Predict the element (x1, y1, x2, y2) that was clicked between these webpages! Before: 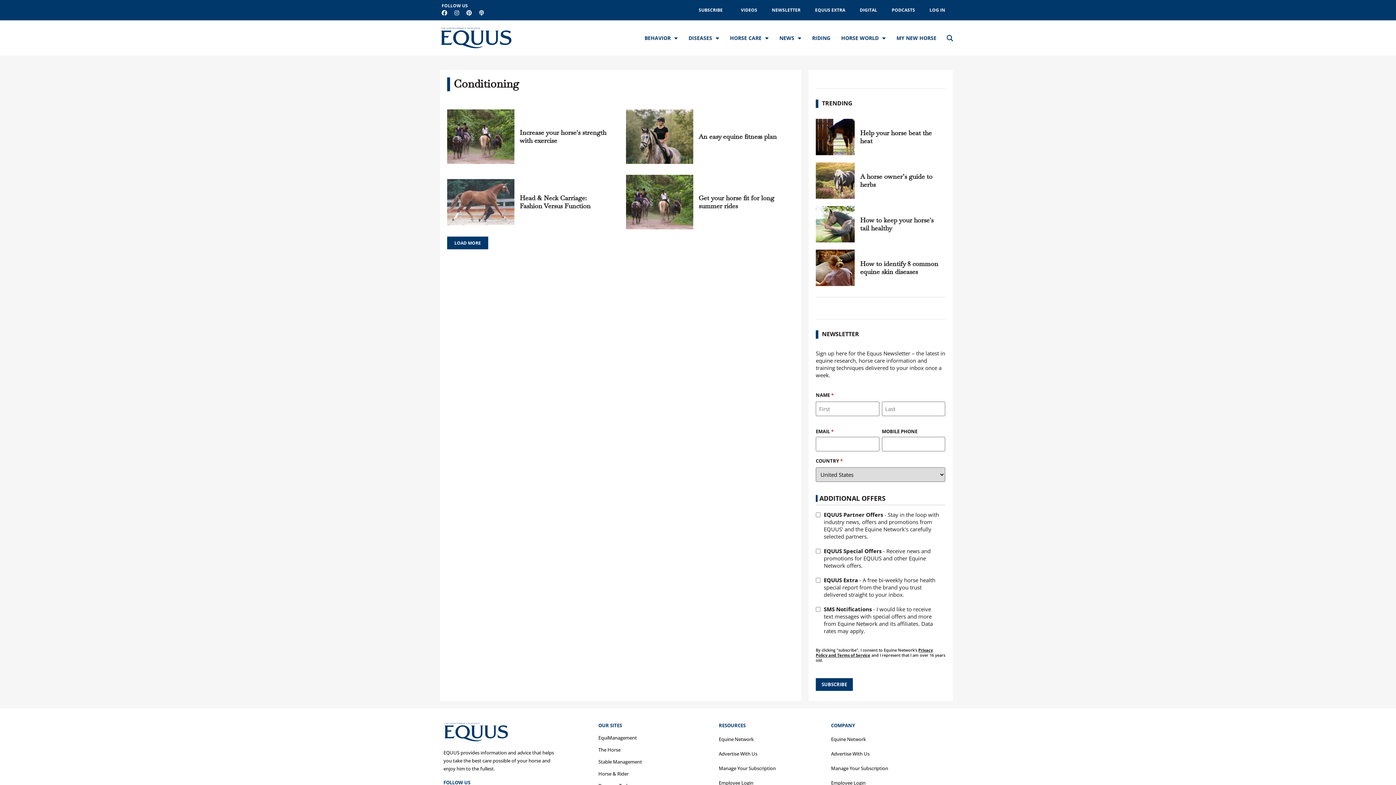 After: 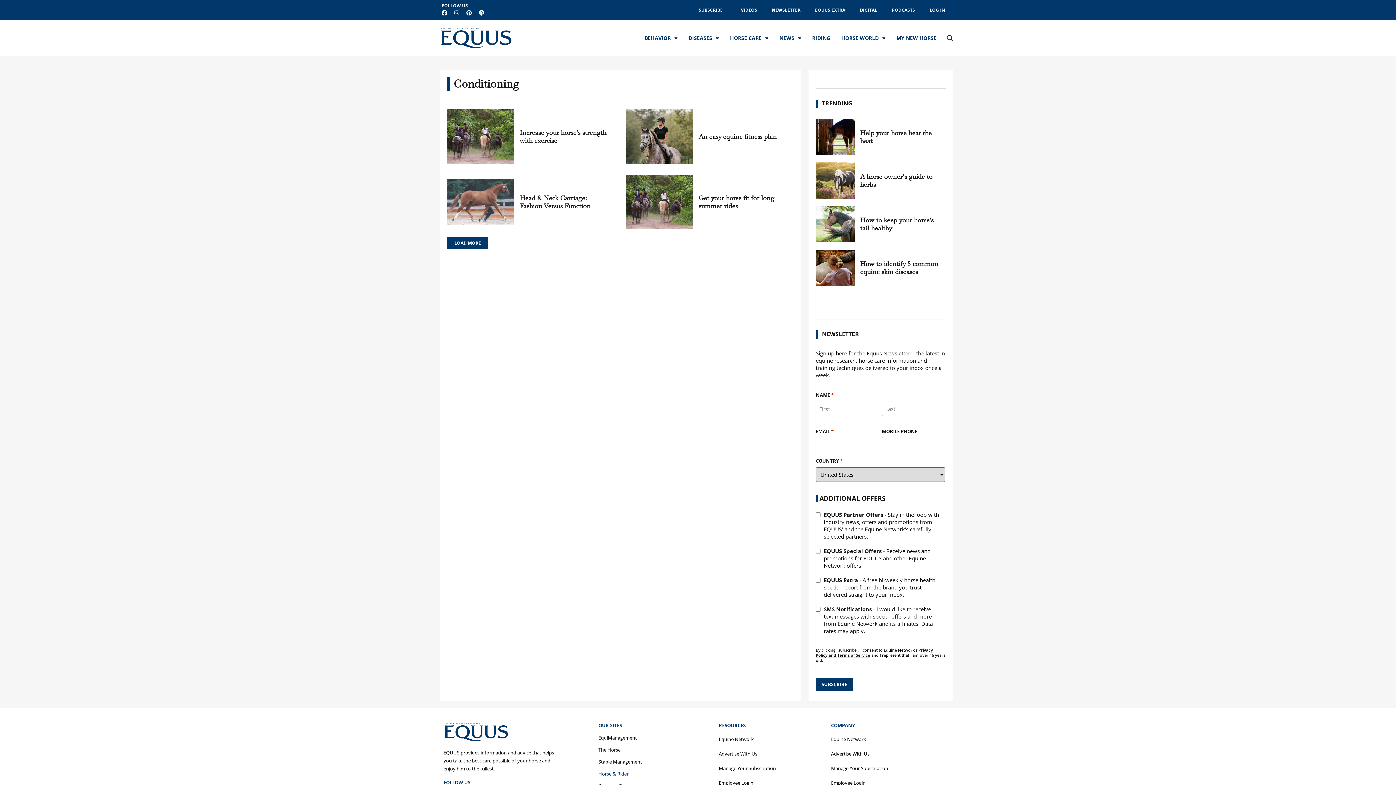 Action: bbox: (598, 771, 711, 776) label: Horse & Rider